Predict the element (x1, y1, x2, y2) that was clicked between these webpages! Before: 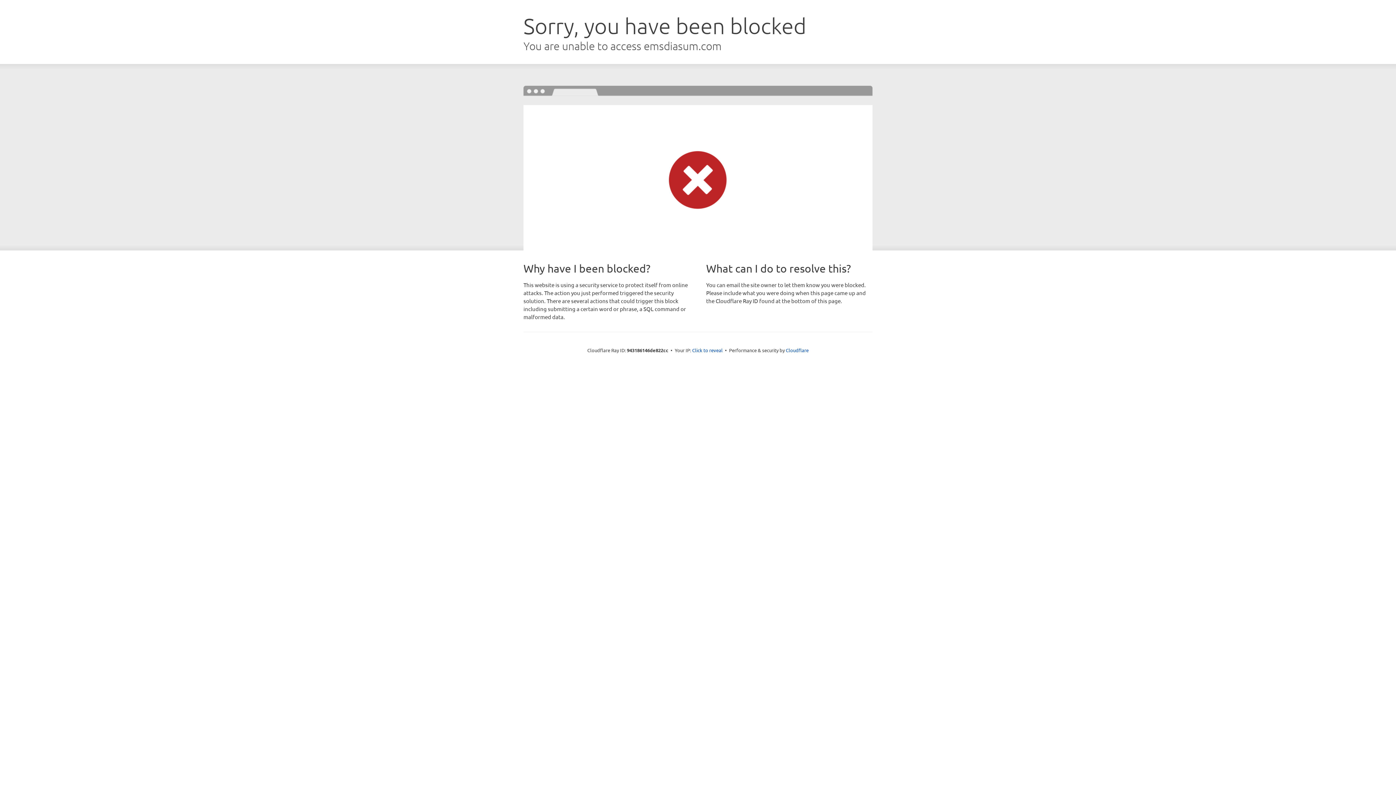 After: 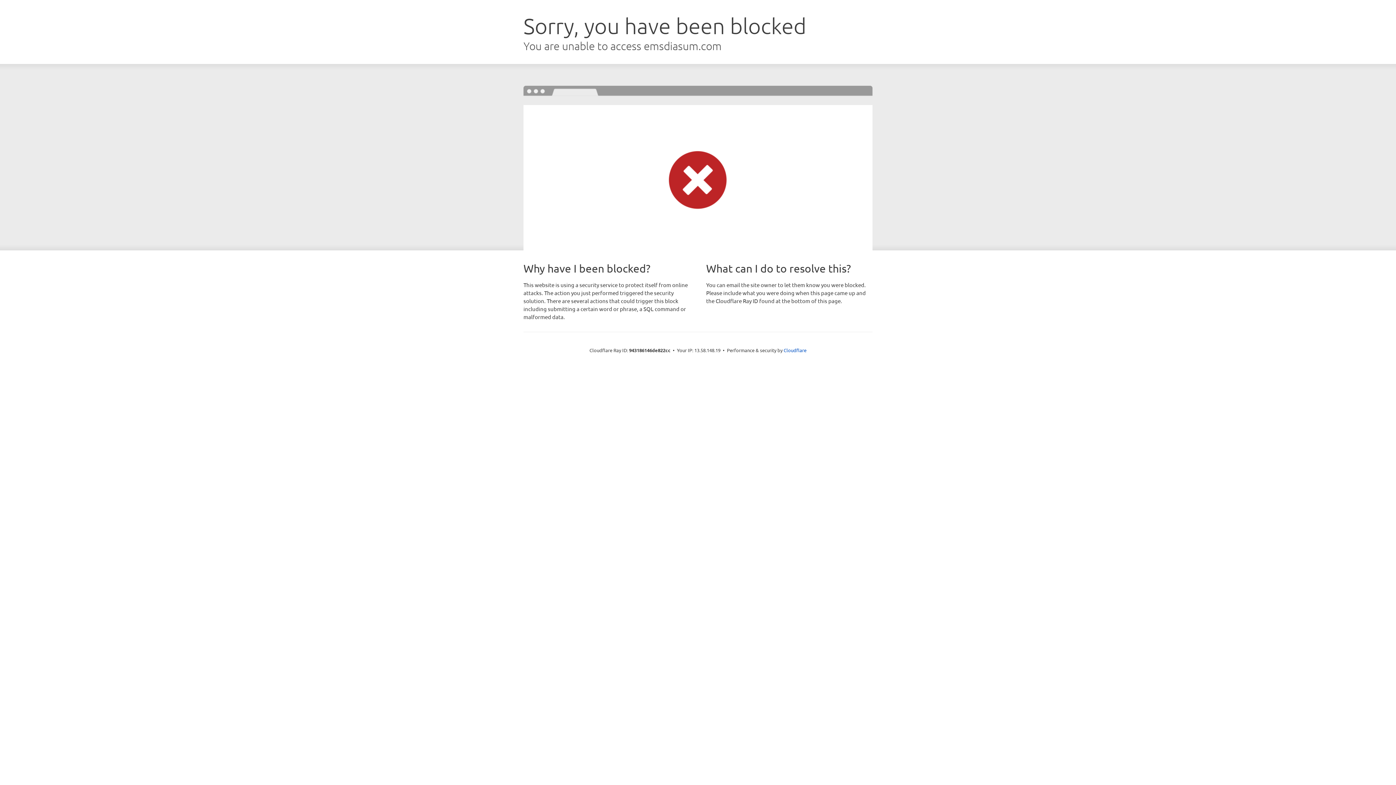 Action: bbox: (692, 346, 722, 353) label: Click to reveal